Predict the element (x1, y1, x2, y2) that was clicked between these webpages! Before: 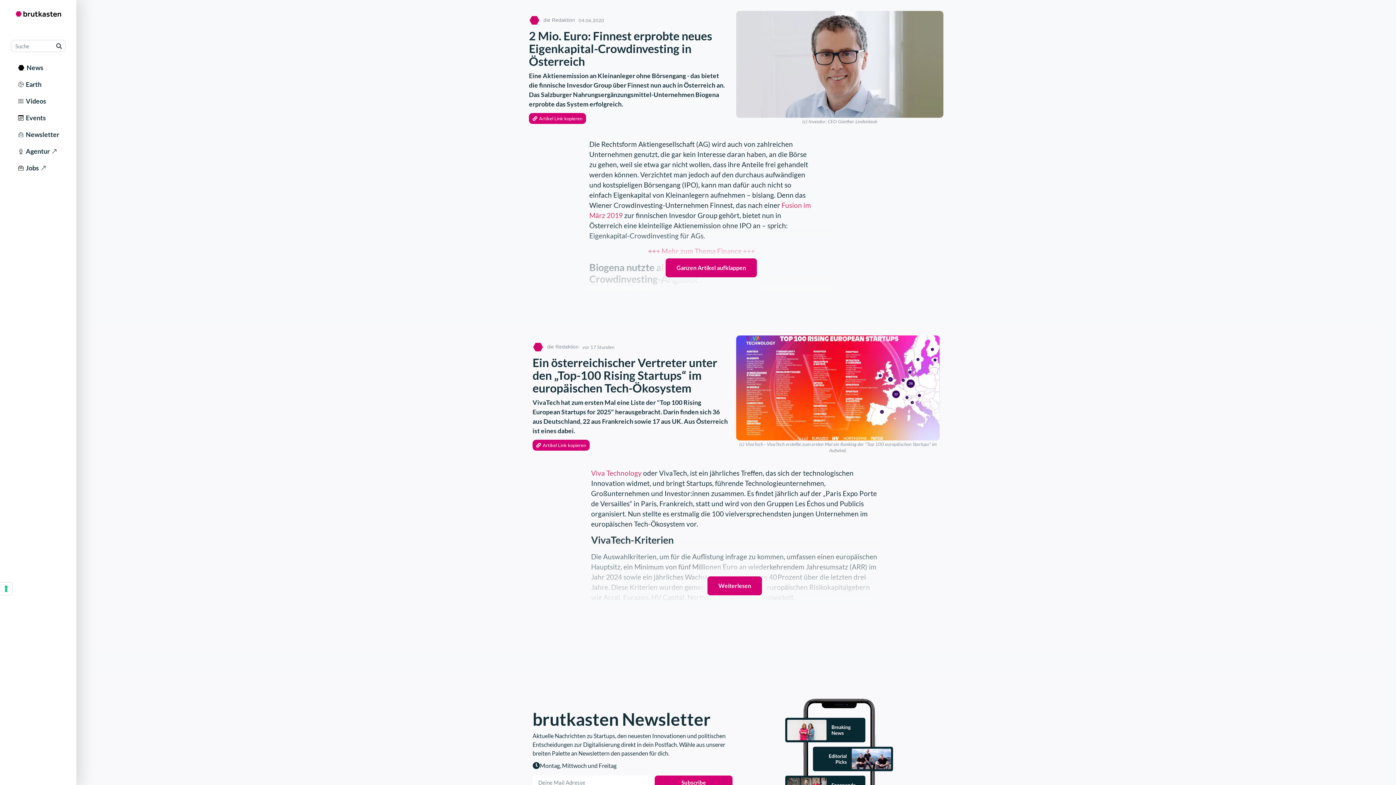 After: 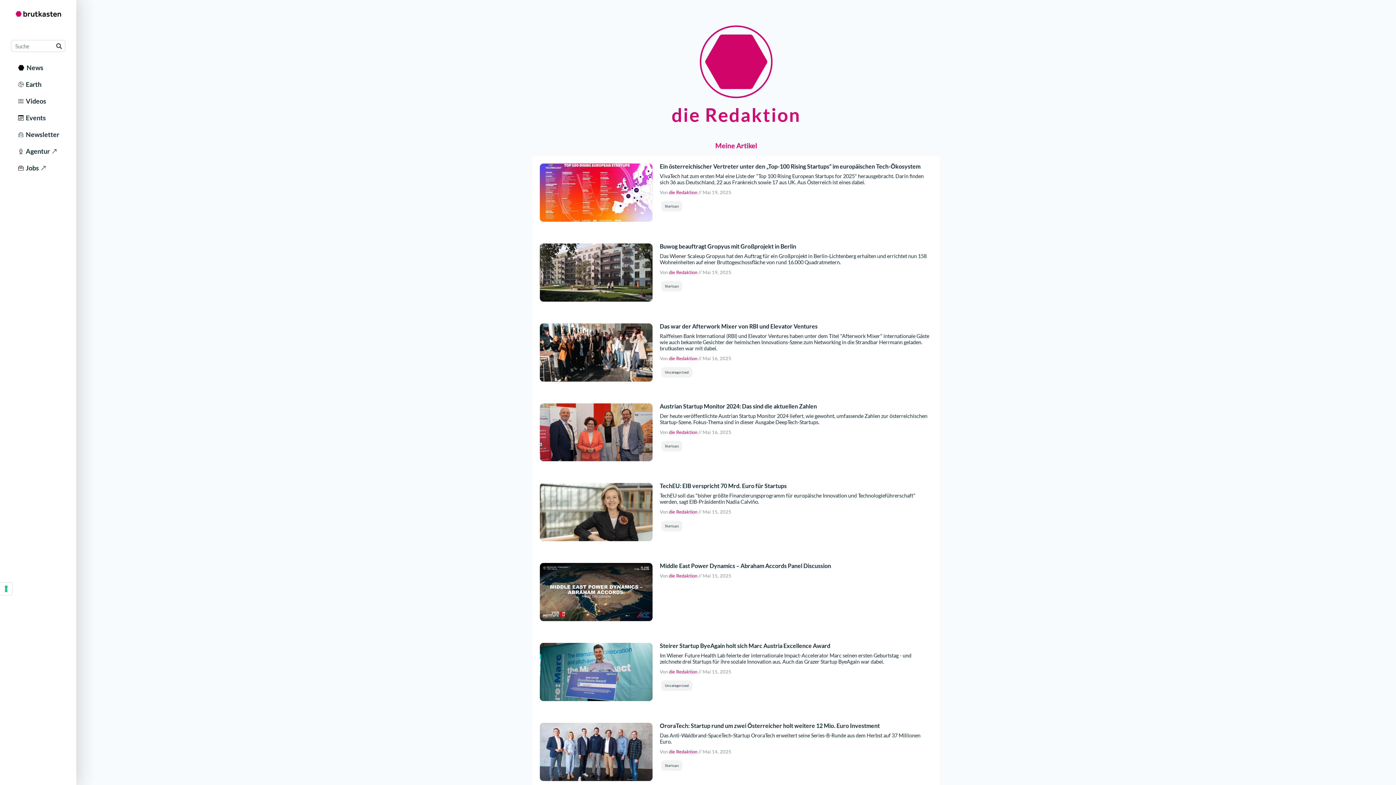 Action: bbox: (543, 16, 575, 24) label: die Redaktion